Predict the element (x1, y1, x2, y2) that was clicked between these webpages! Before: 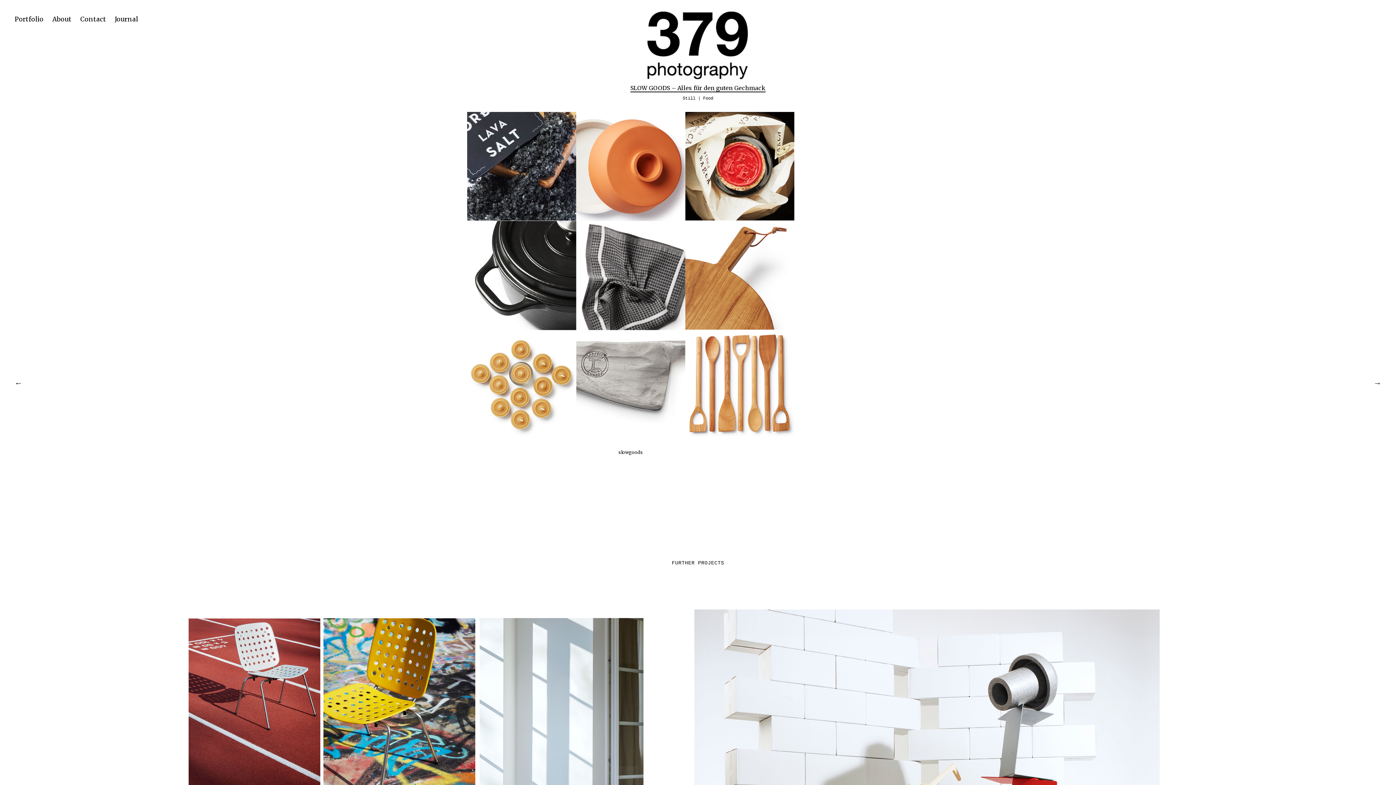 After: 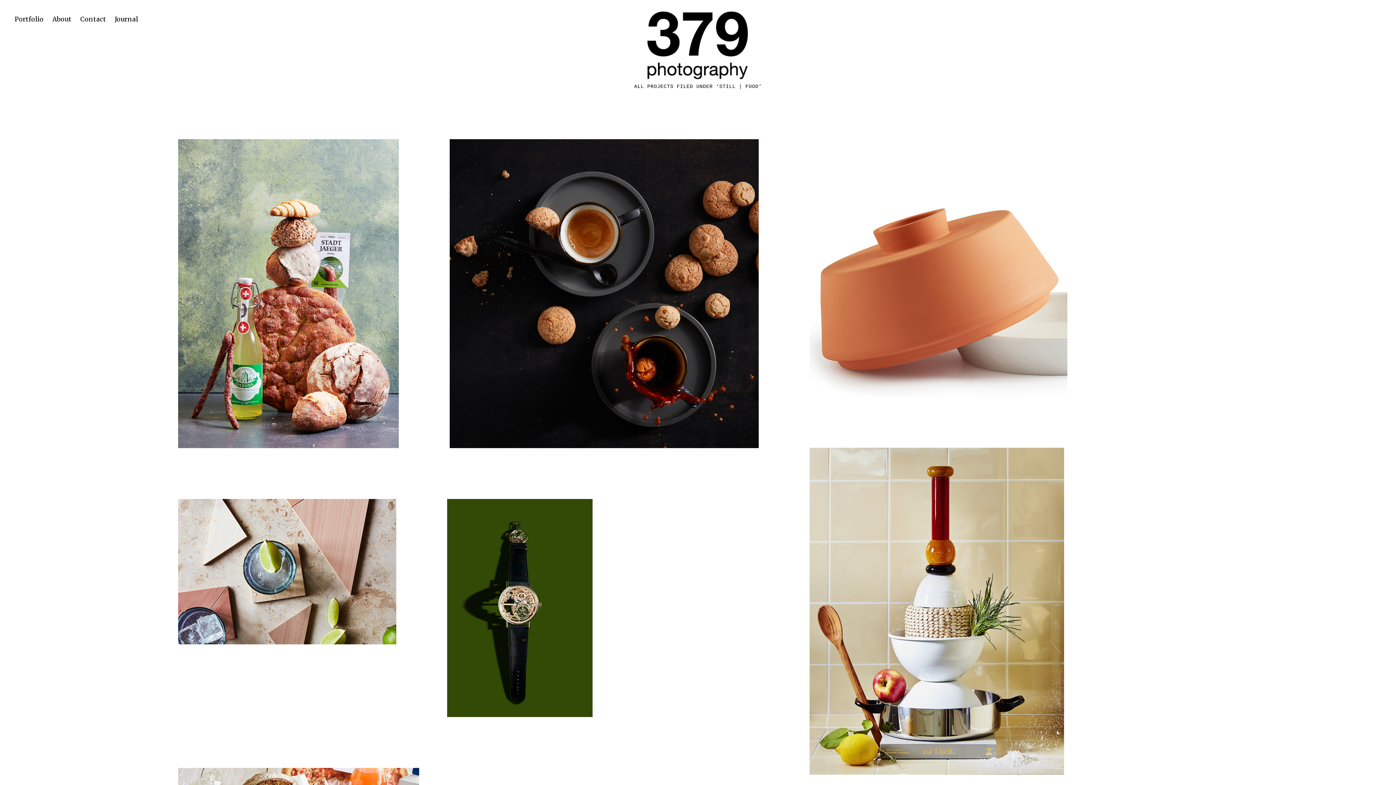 Action: label: Still | Food bbox: (682, 96, 713, 101)